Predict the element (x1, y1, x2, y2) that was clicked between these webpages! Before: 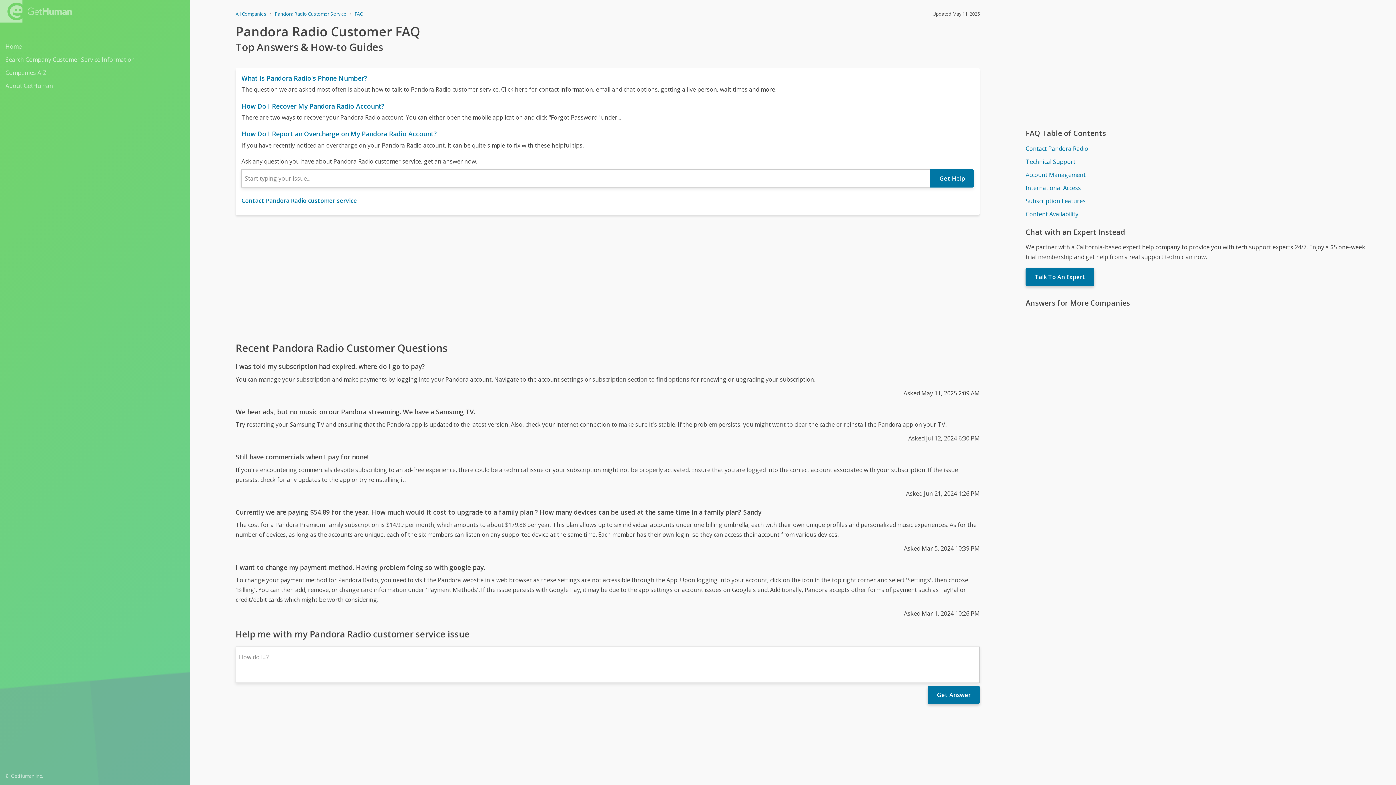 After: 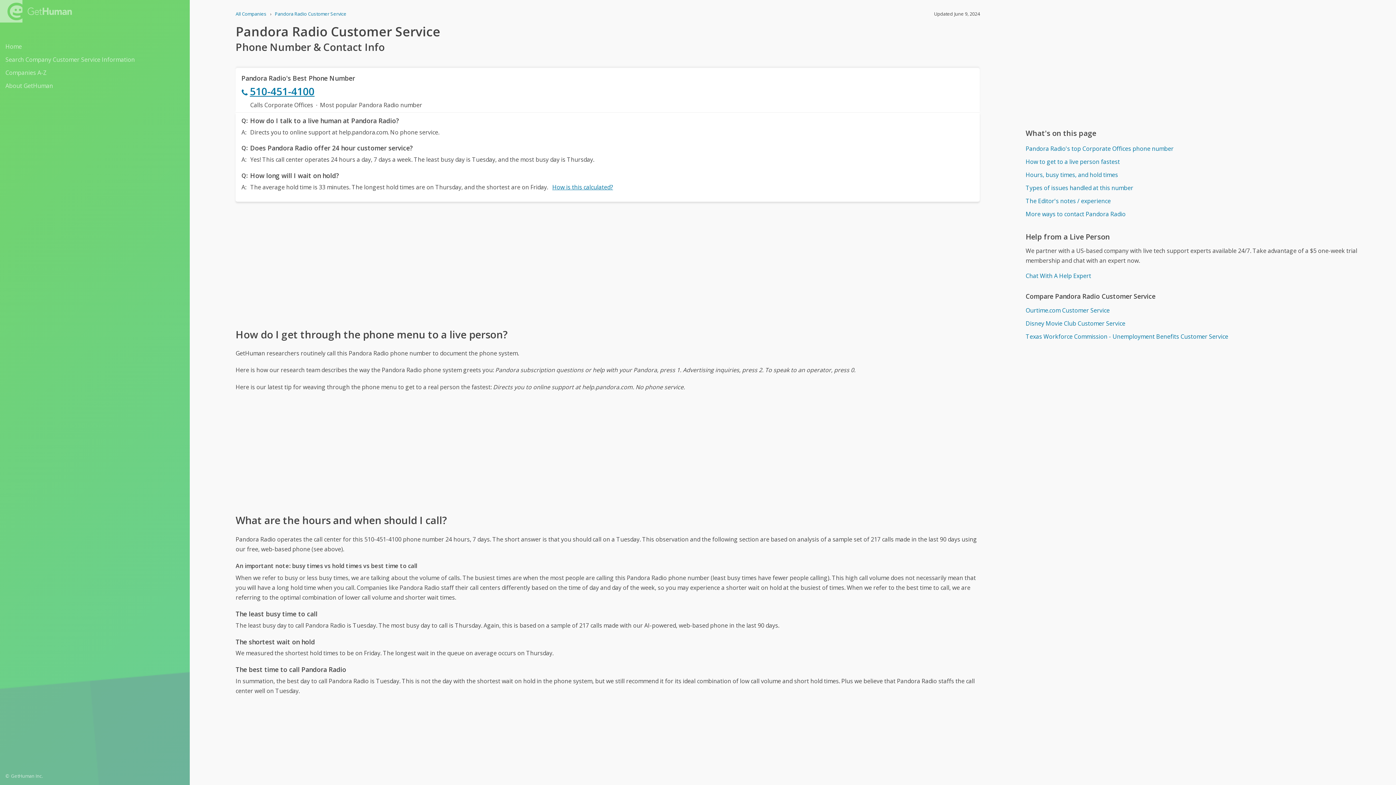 Action: bbox: (241, 196, 357, 204) label: Contact Pandora Radio customer service